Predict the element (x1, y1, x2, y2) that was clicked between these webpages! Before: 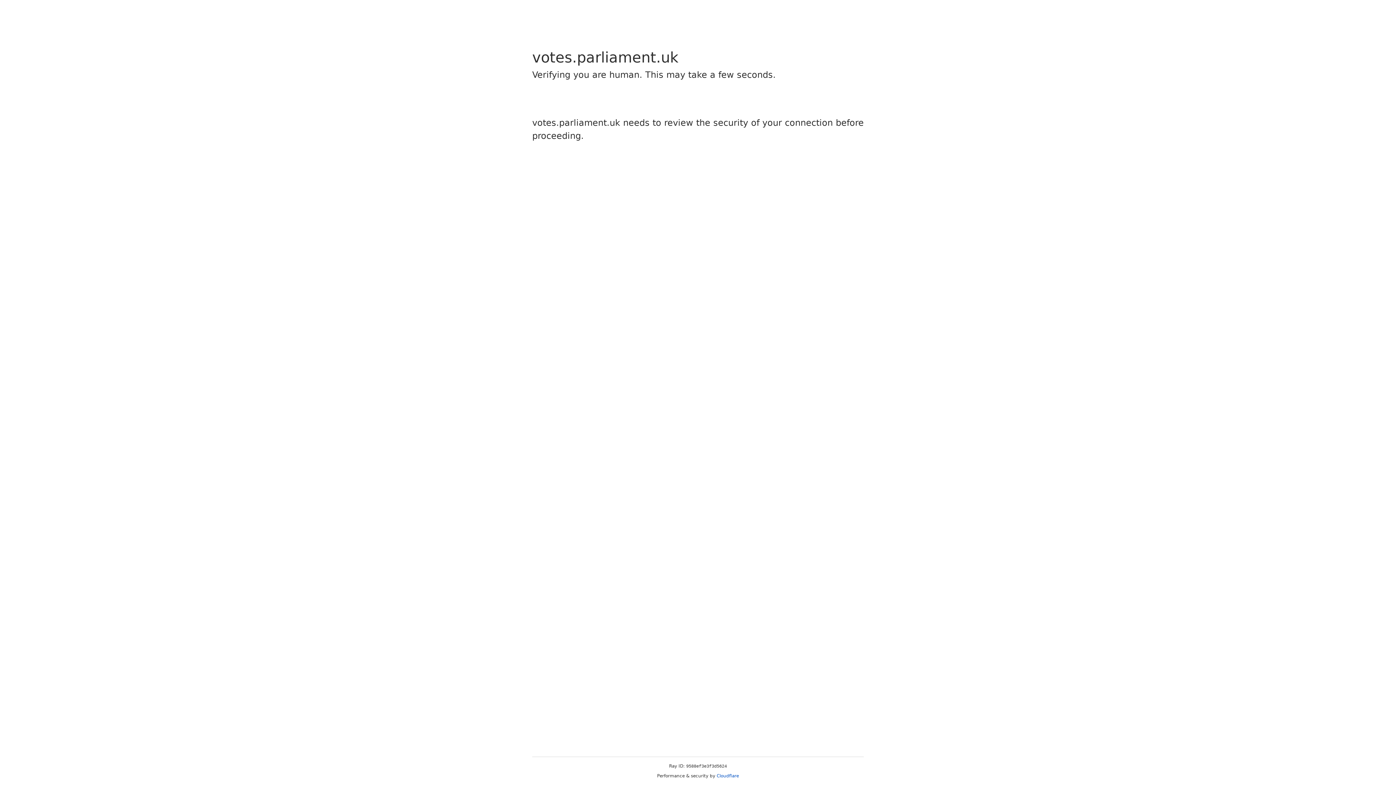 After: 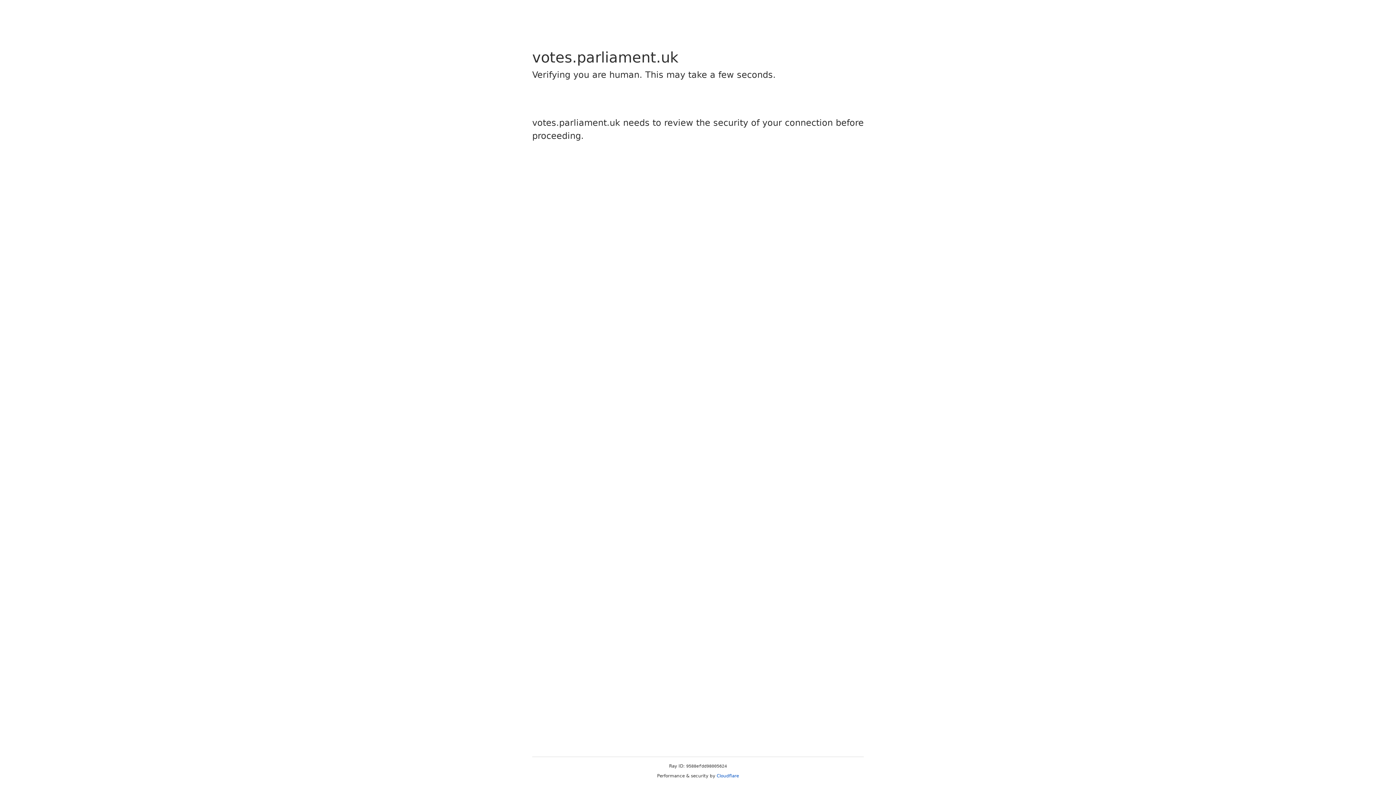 Action: bbox: (716, 773, 739, 778) label: Cloudflare